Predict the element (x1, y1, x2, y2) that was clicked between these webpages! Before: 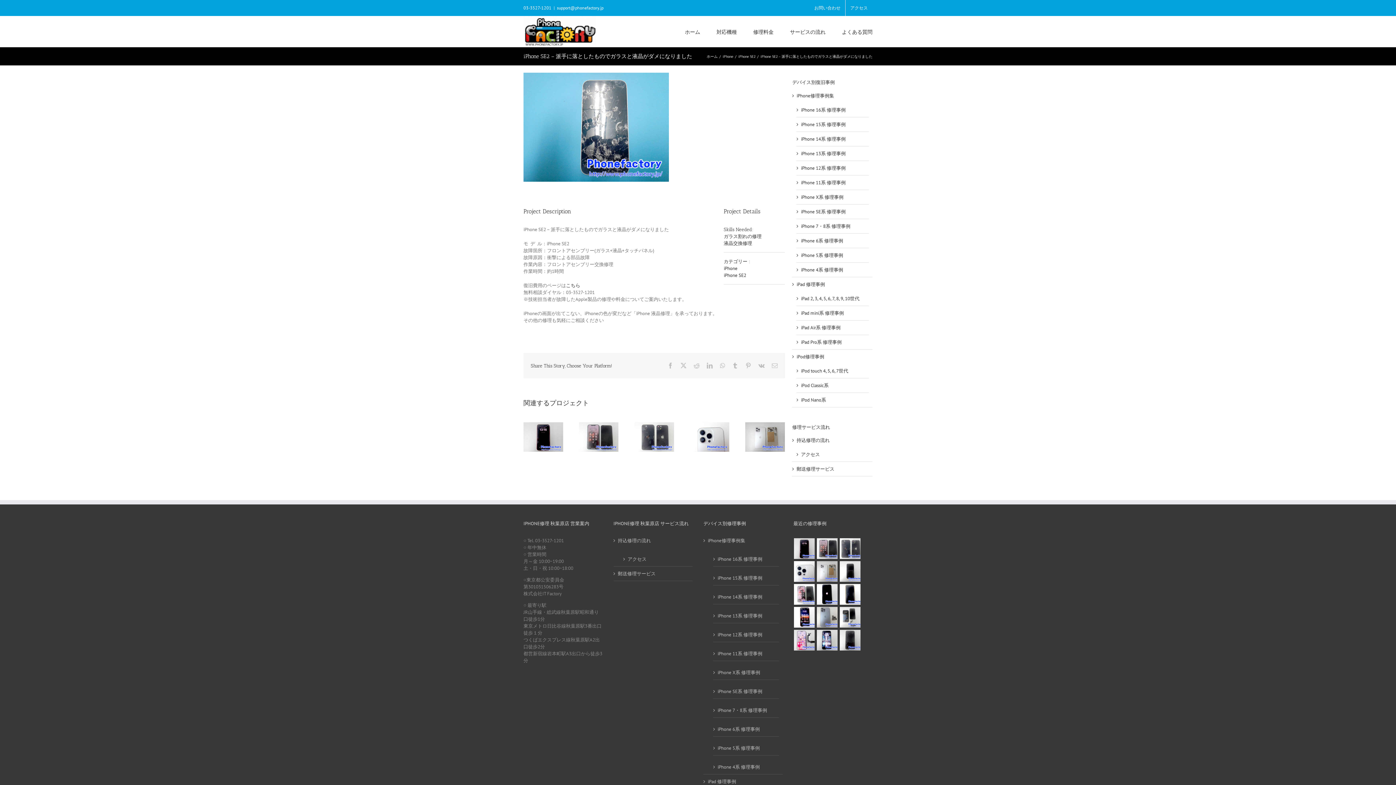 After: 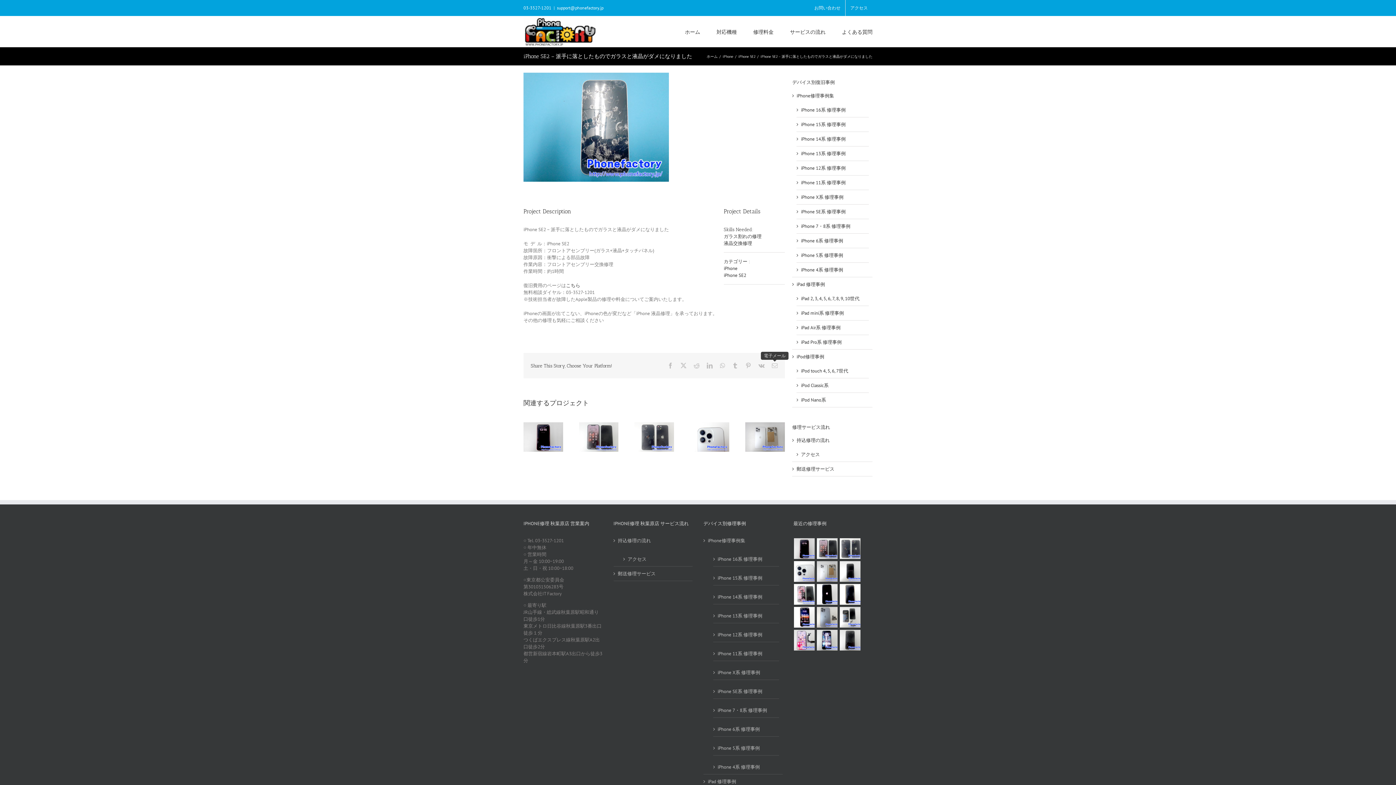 Action: bbox: (772, 362, 777, 368) label: 電子メール